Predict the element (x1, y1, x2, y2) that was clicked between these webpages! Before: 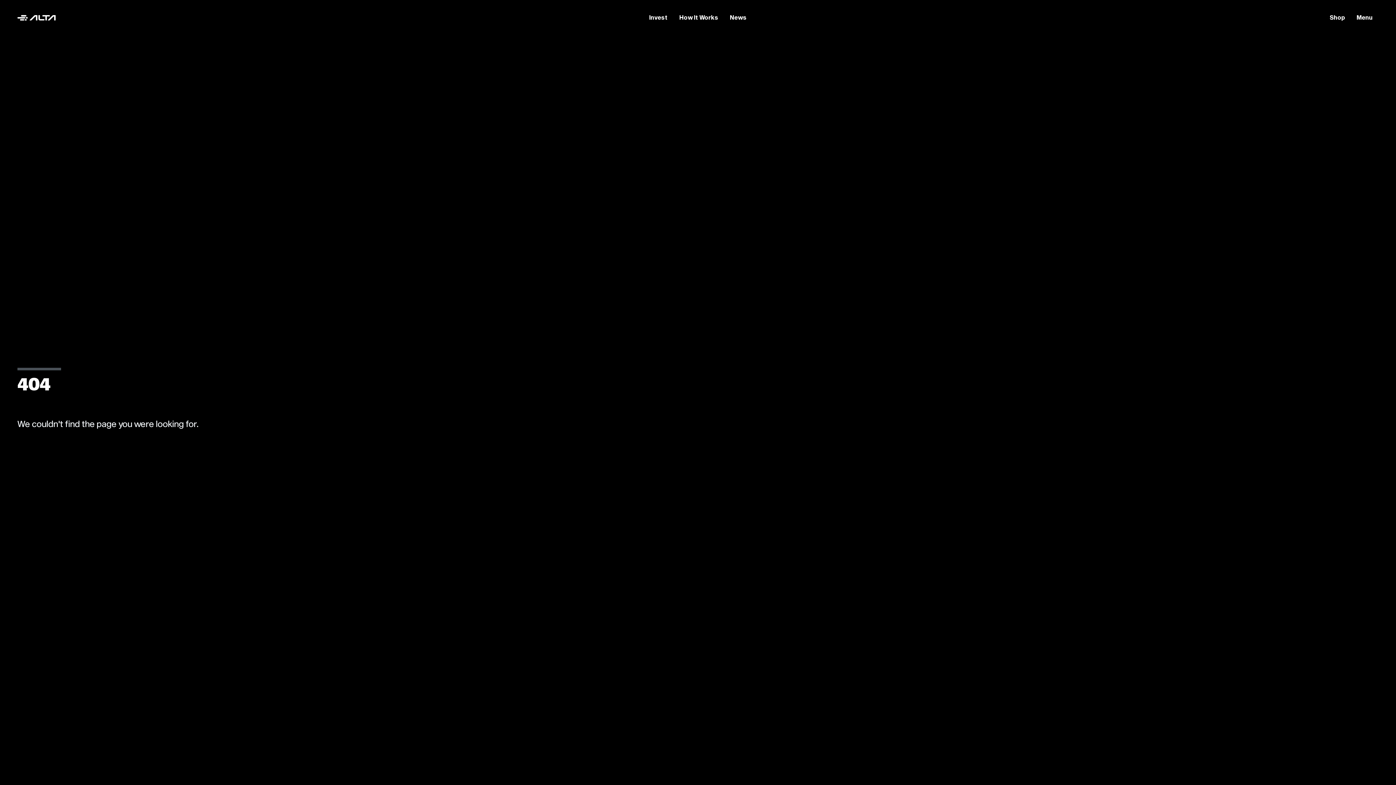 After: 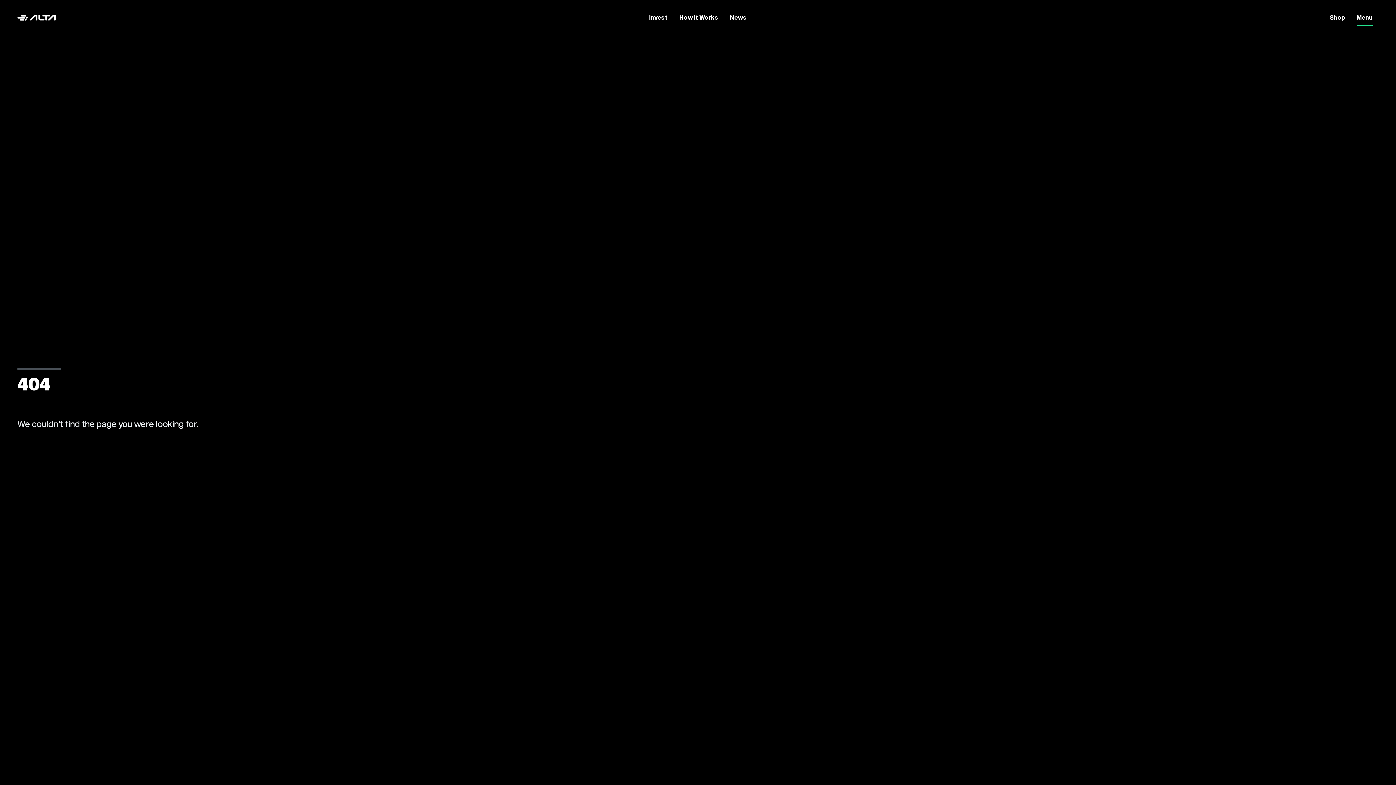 Action: label: Menu bbox: (1351, 10, 1378, 24)